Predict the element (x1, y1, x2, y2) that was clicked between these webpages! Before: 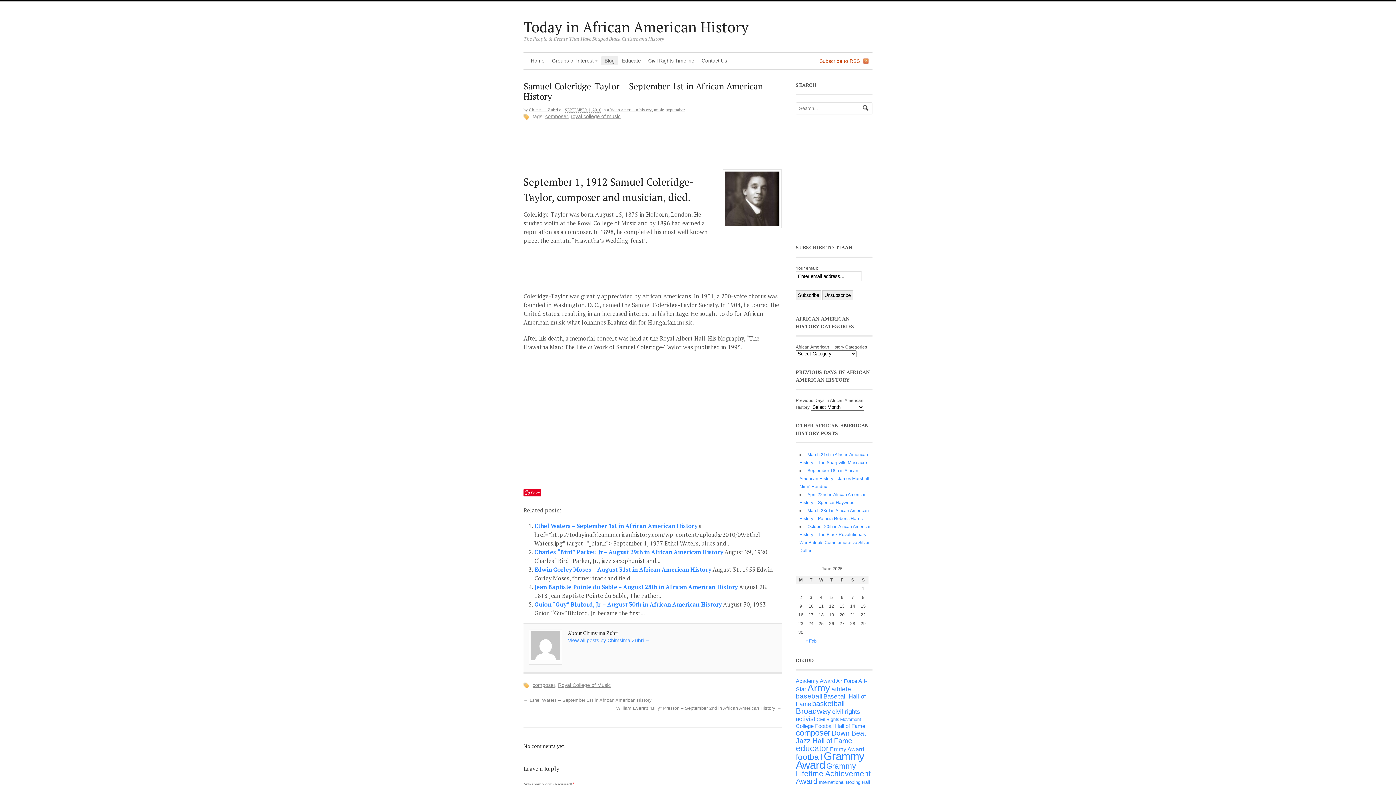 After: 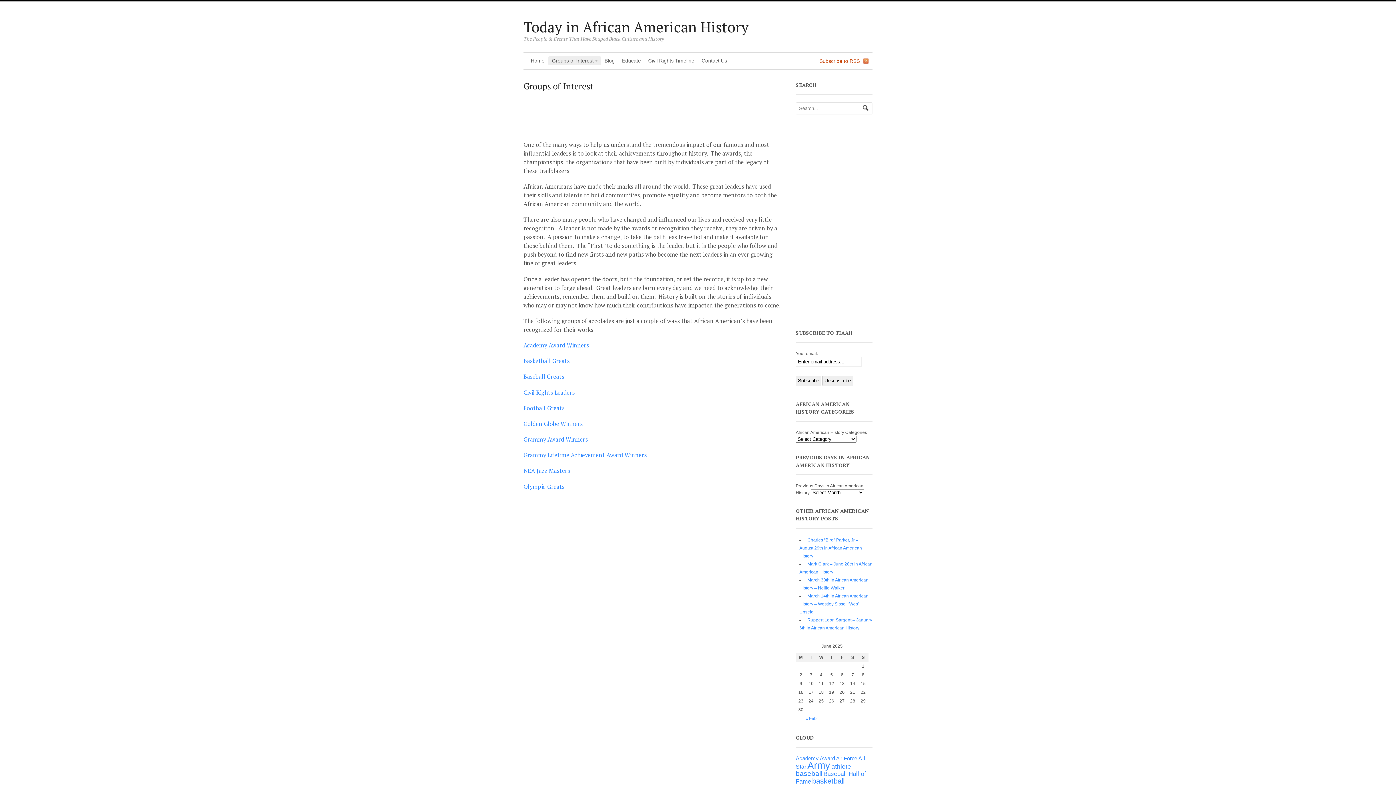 Action: bbox: (548, 56, 601, 65) label: Groups of Interest
»